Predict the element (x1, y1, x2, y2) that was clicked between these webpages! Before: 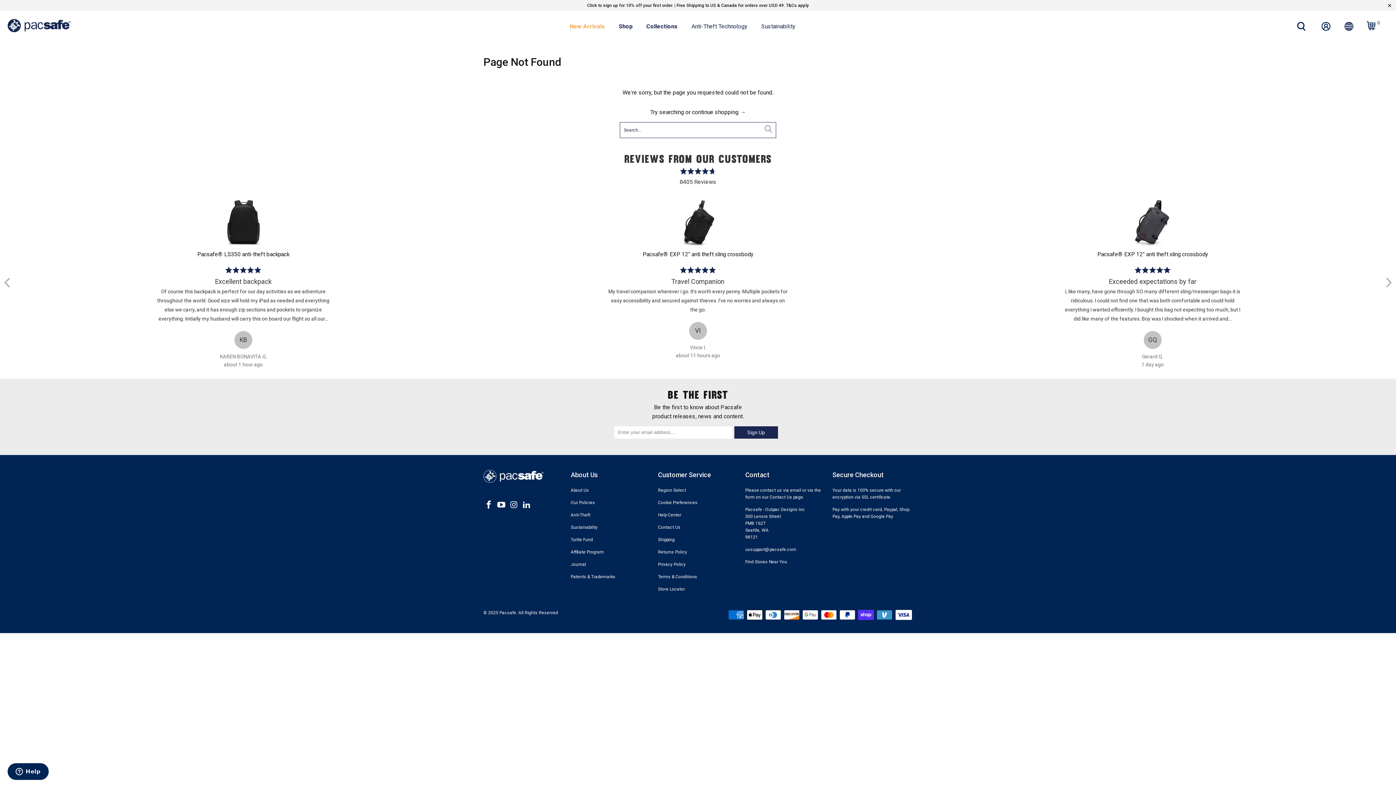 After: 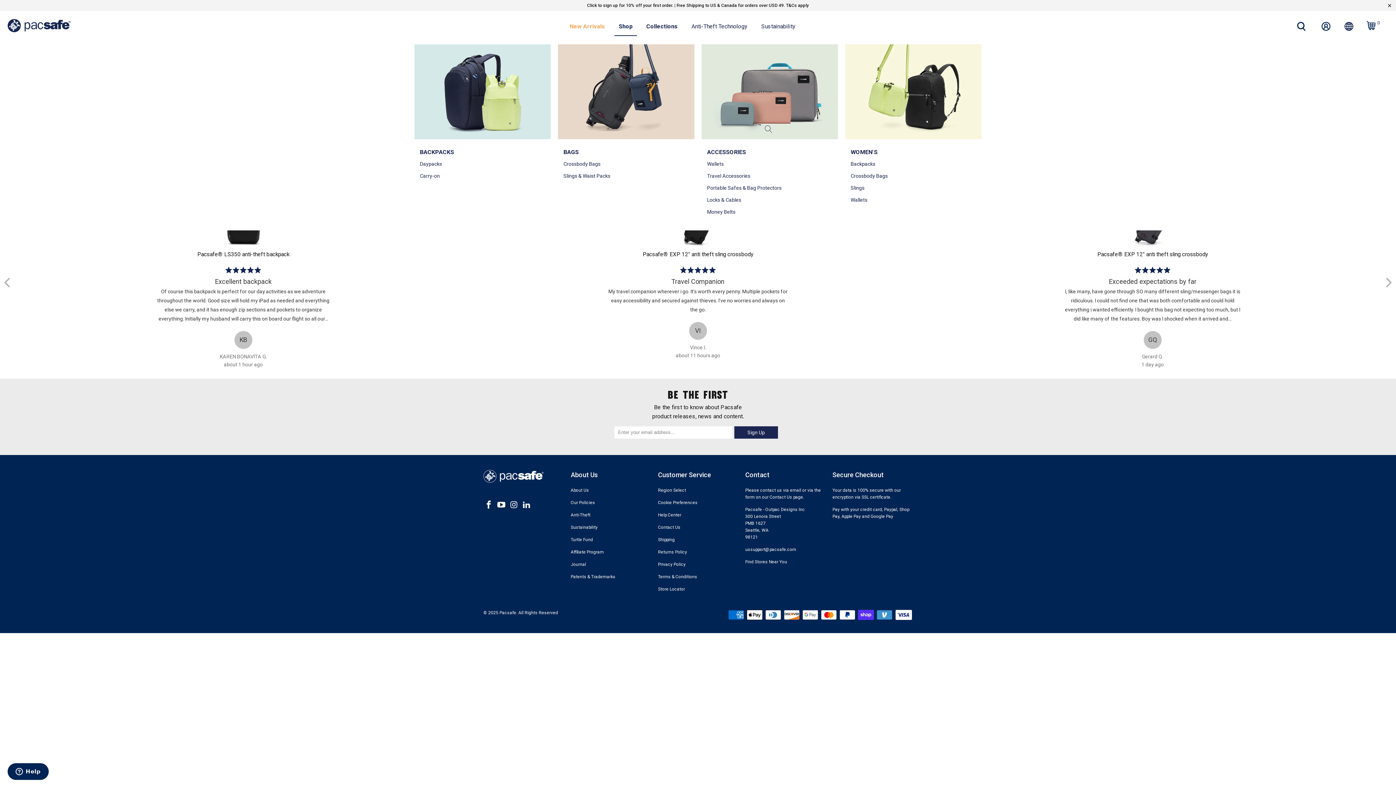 Action: bbox: (614, 17, 637, 36) label: Shop